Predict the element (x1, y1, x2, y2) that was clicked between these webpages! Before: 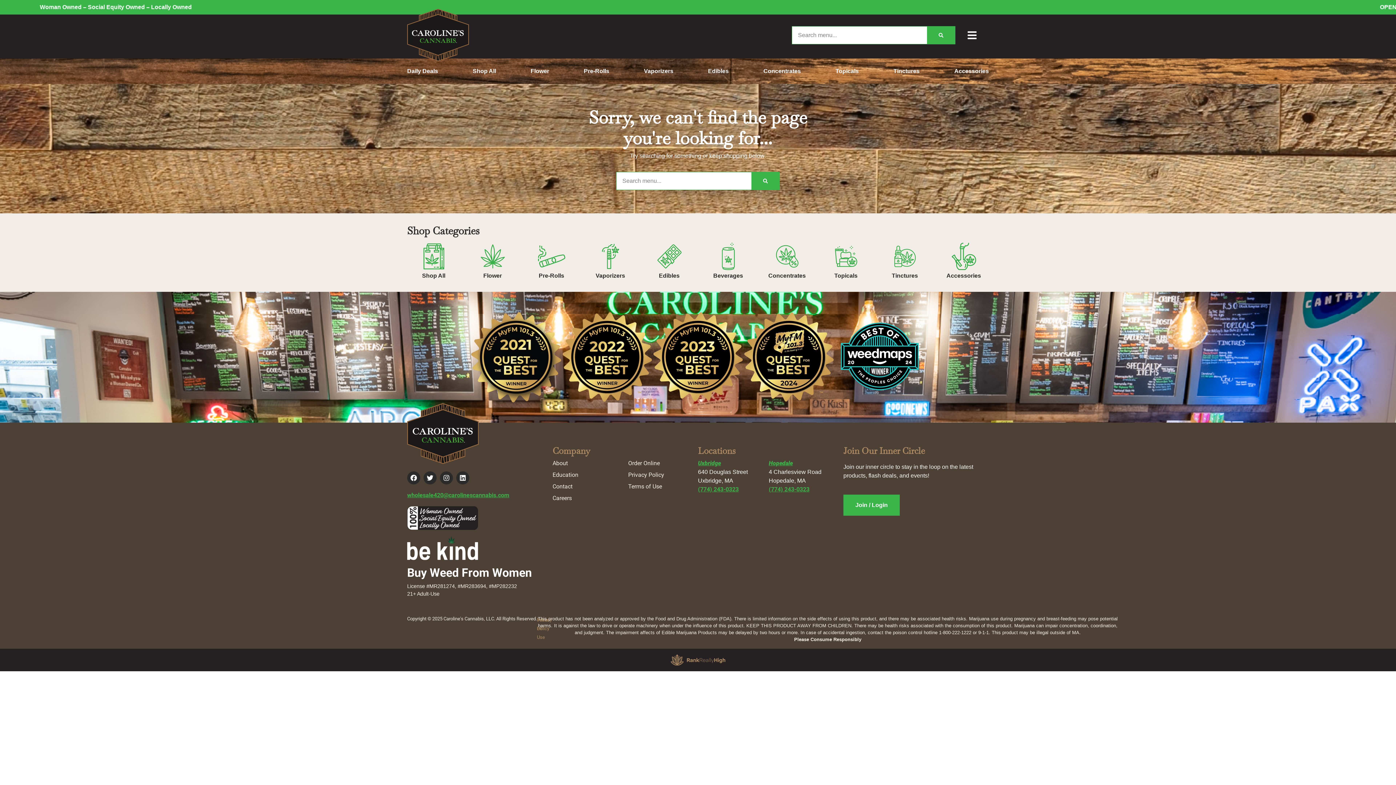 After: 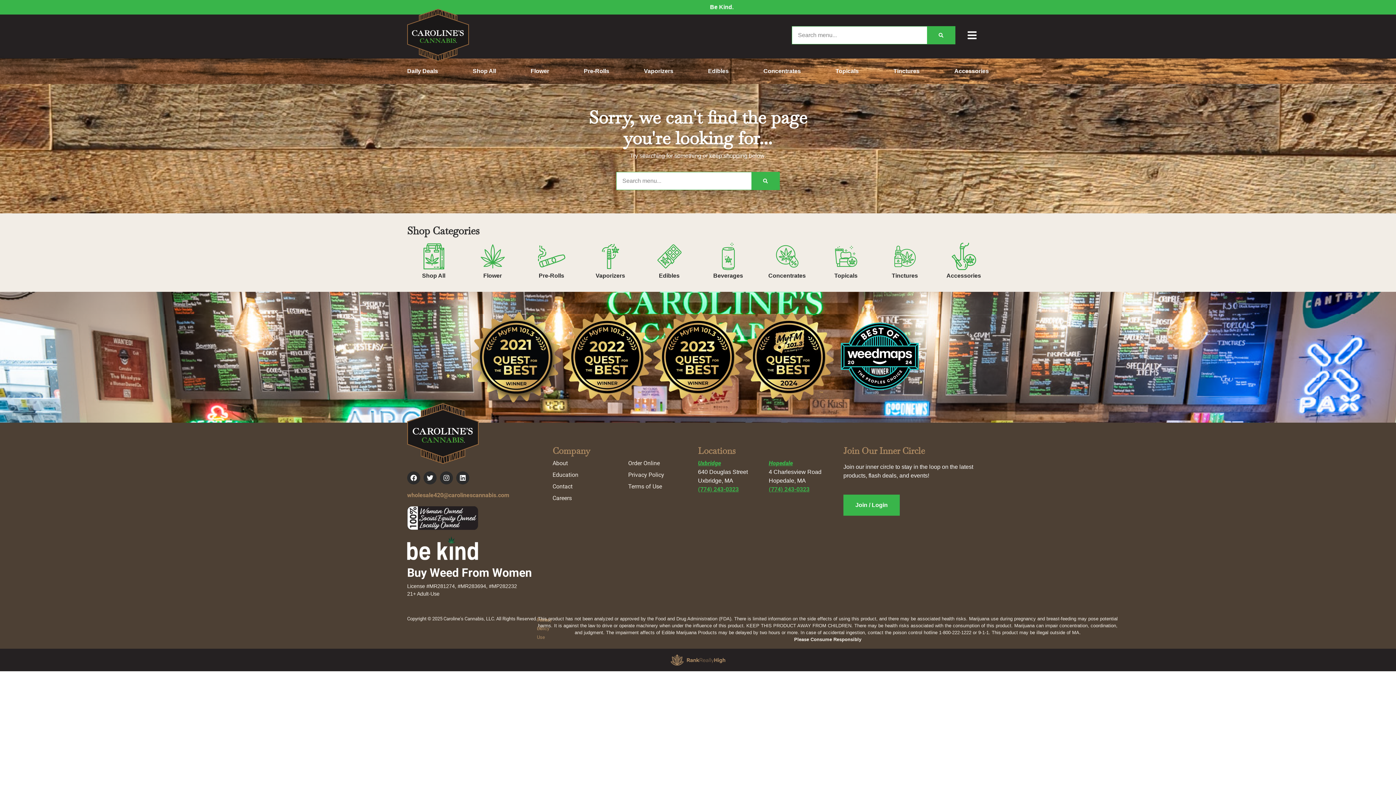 Action: bbox: (407, 492, 509, 498) label: wholesale420@carolinescannabis.com